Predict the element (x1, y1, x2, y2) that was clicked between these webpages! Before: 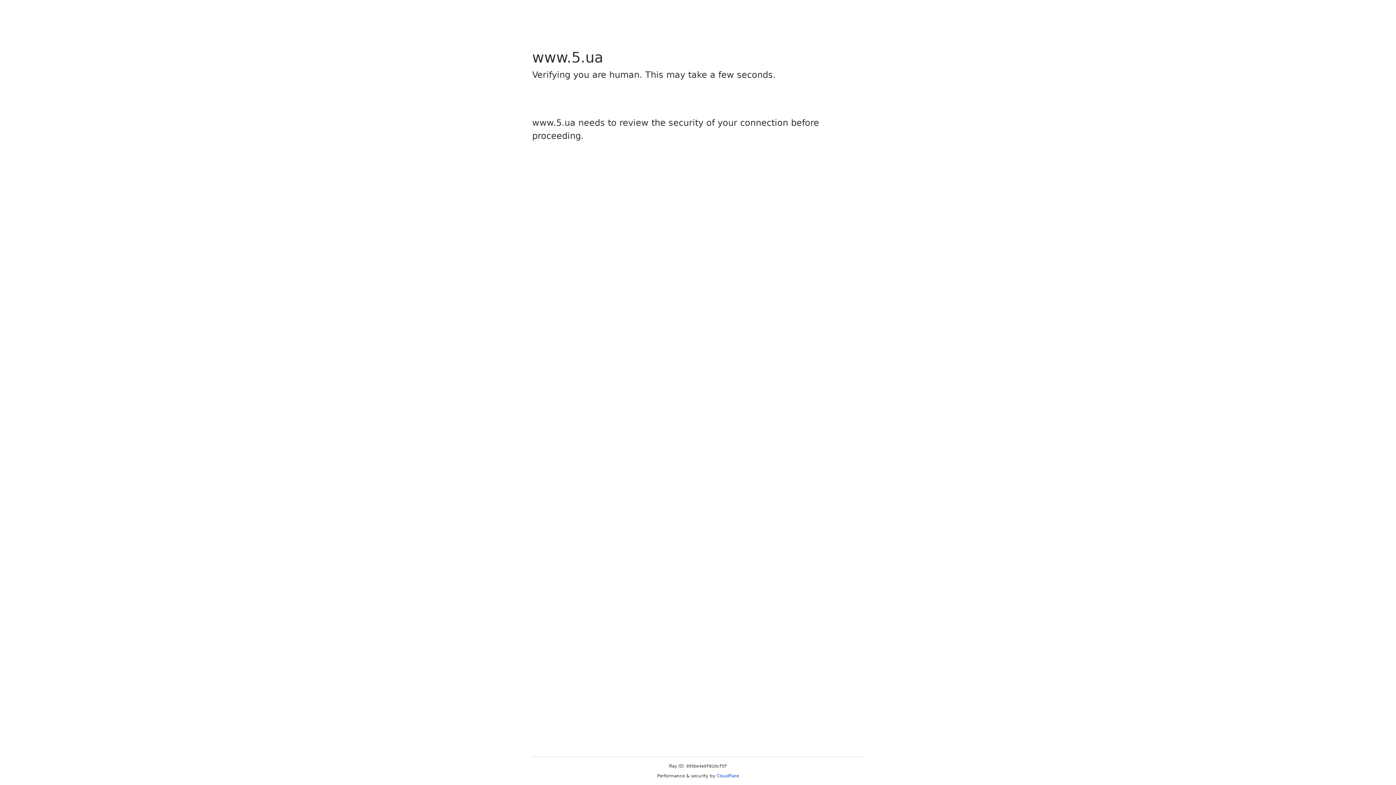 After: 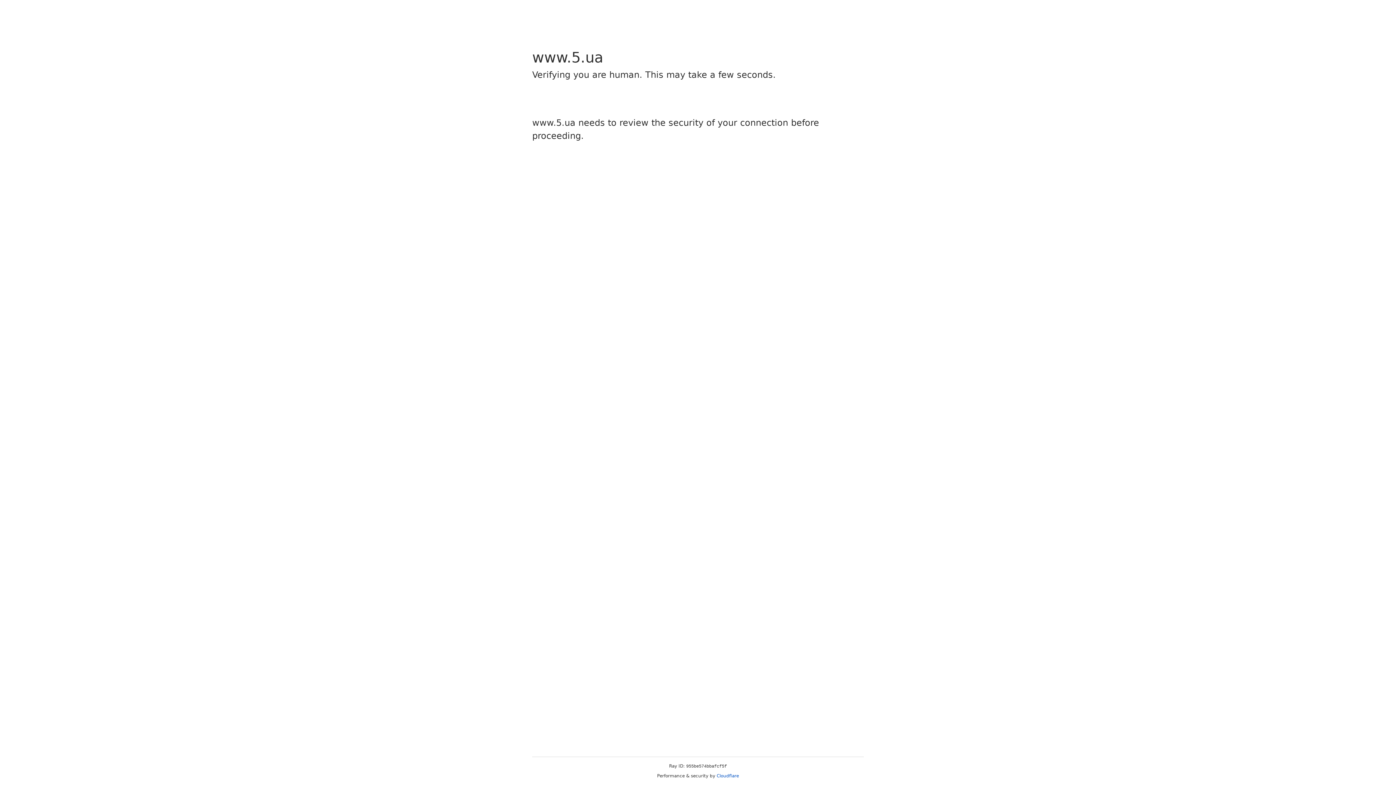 Action: label: Cloudflare bbox: (716, 773, 739, 778)